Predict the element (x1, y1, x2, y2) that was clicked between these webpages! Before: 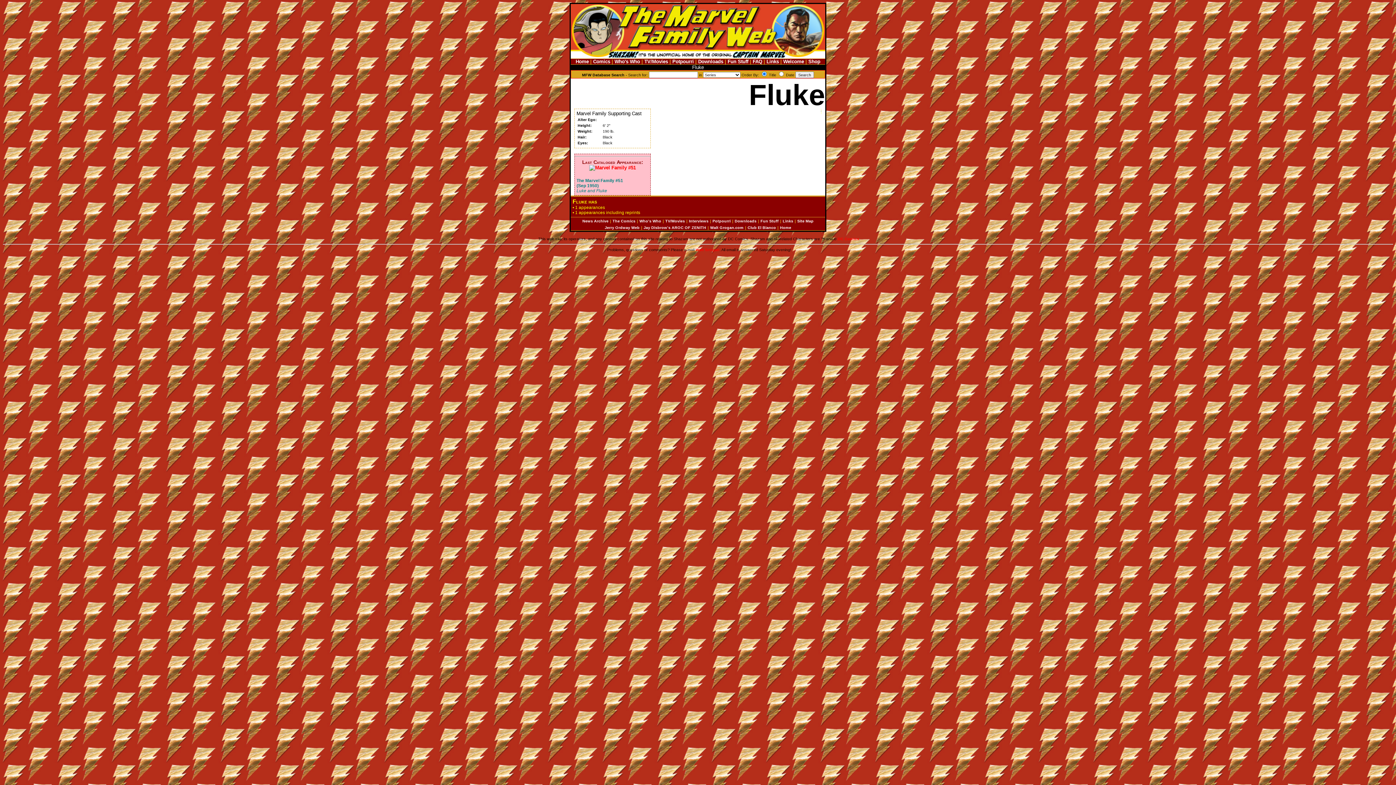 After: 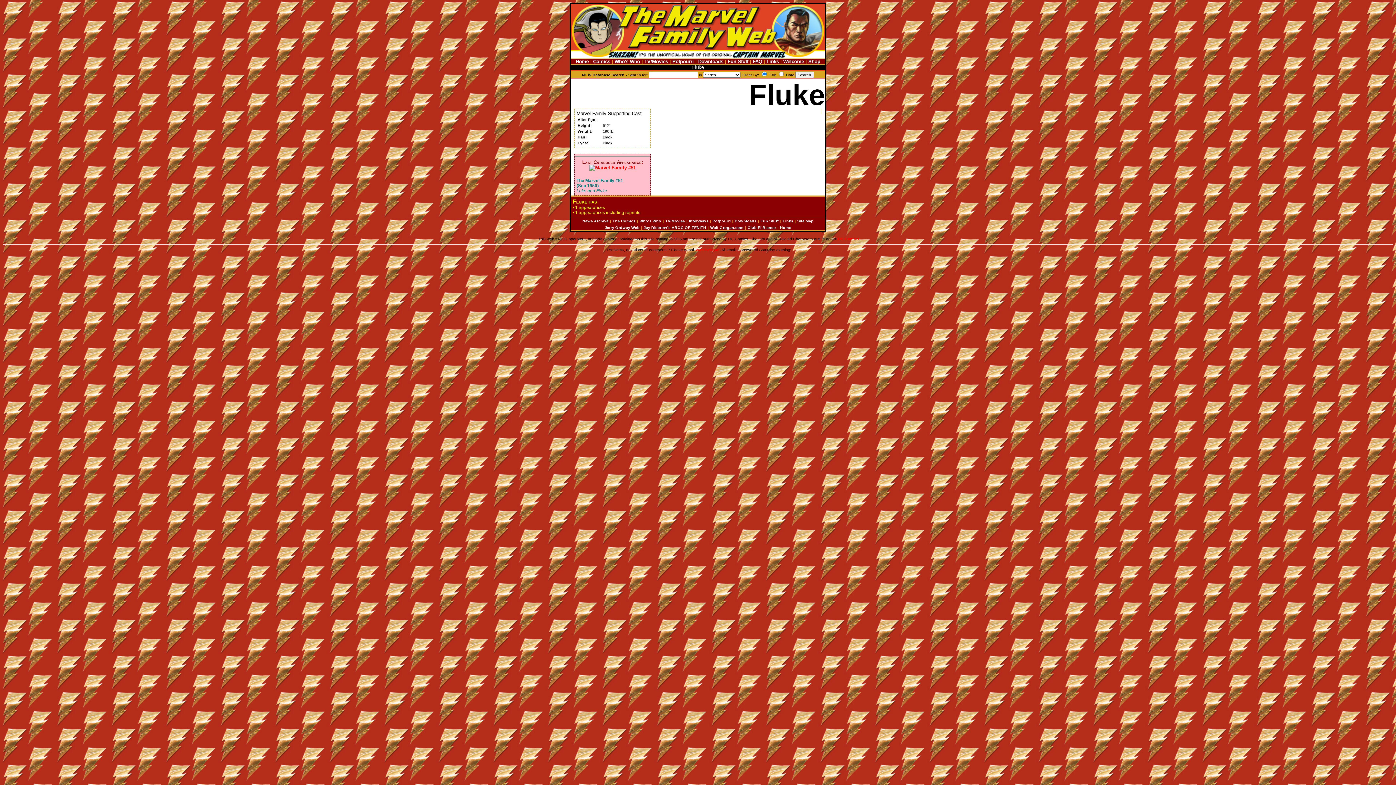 Action: bbox: (695, 247, 719, 252) label: Walt Grogan